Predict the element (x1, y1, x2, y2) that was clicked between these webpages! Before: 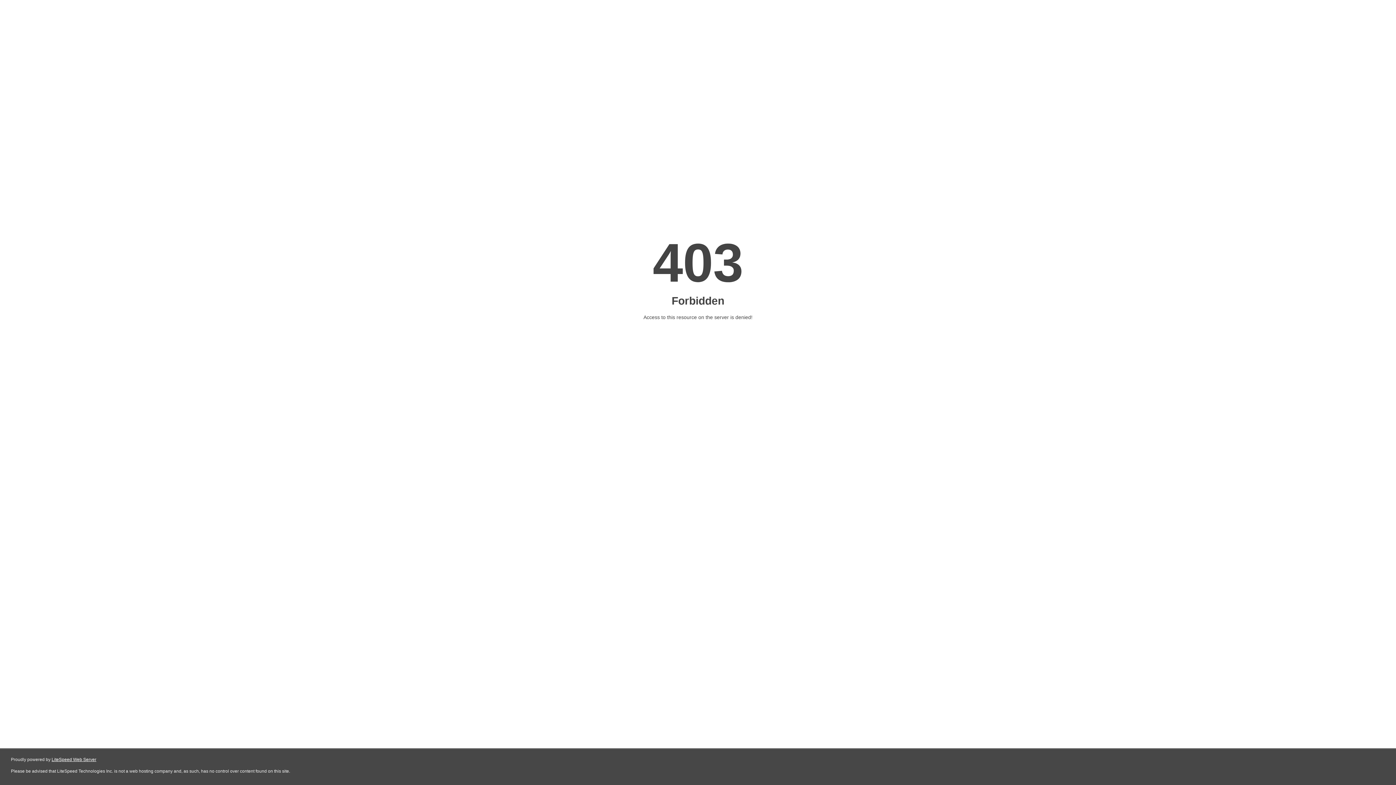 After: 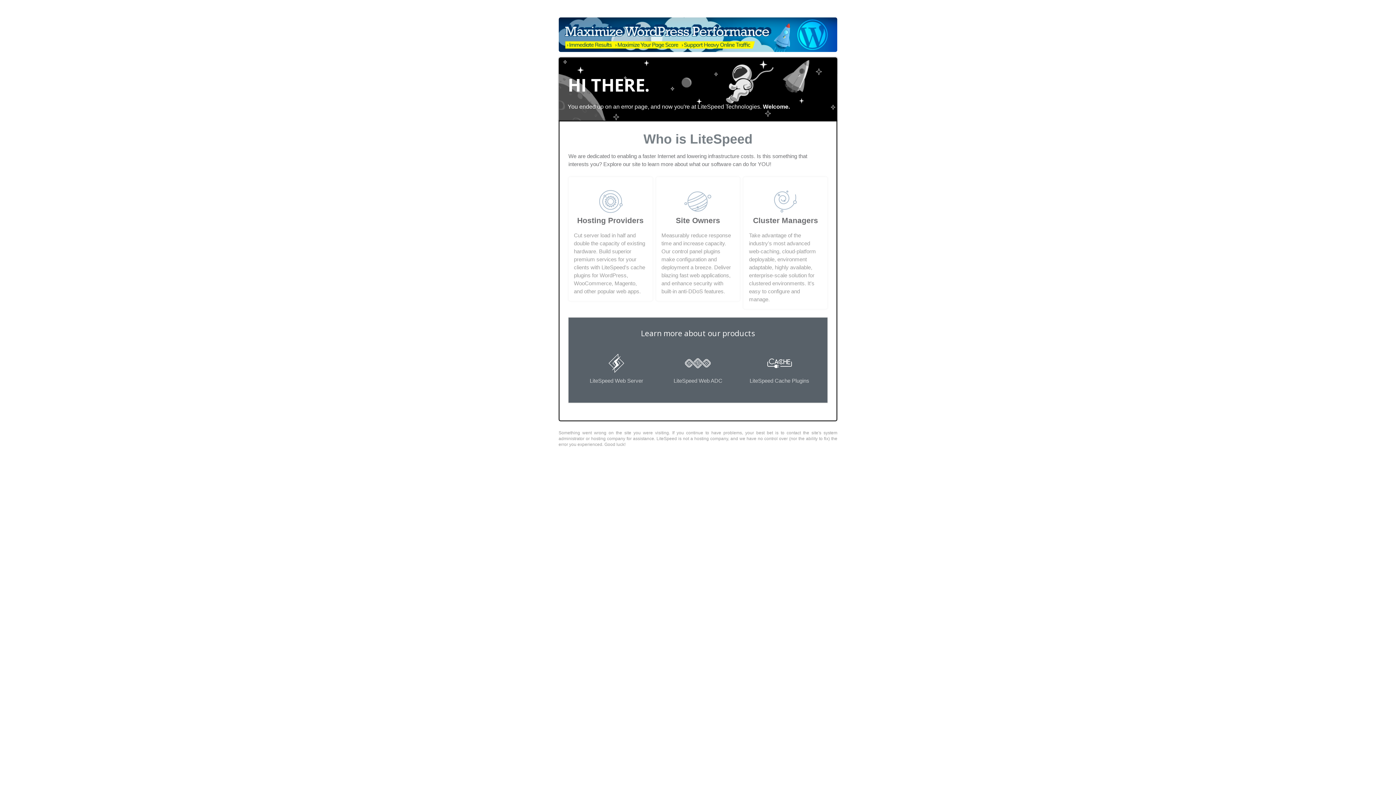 Action: bbox: (51, 757, 96, 762) label: LiteSpeed Web Server